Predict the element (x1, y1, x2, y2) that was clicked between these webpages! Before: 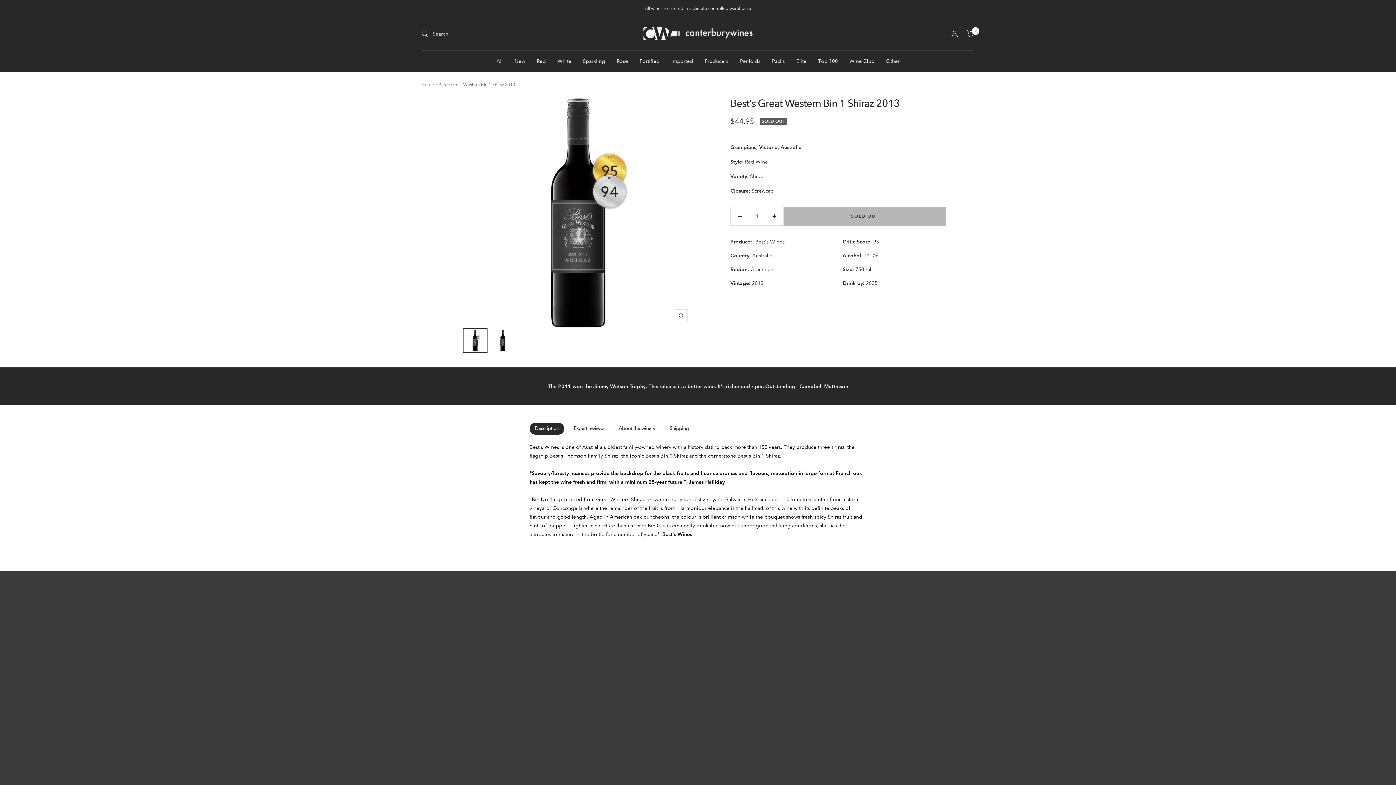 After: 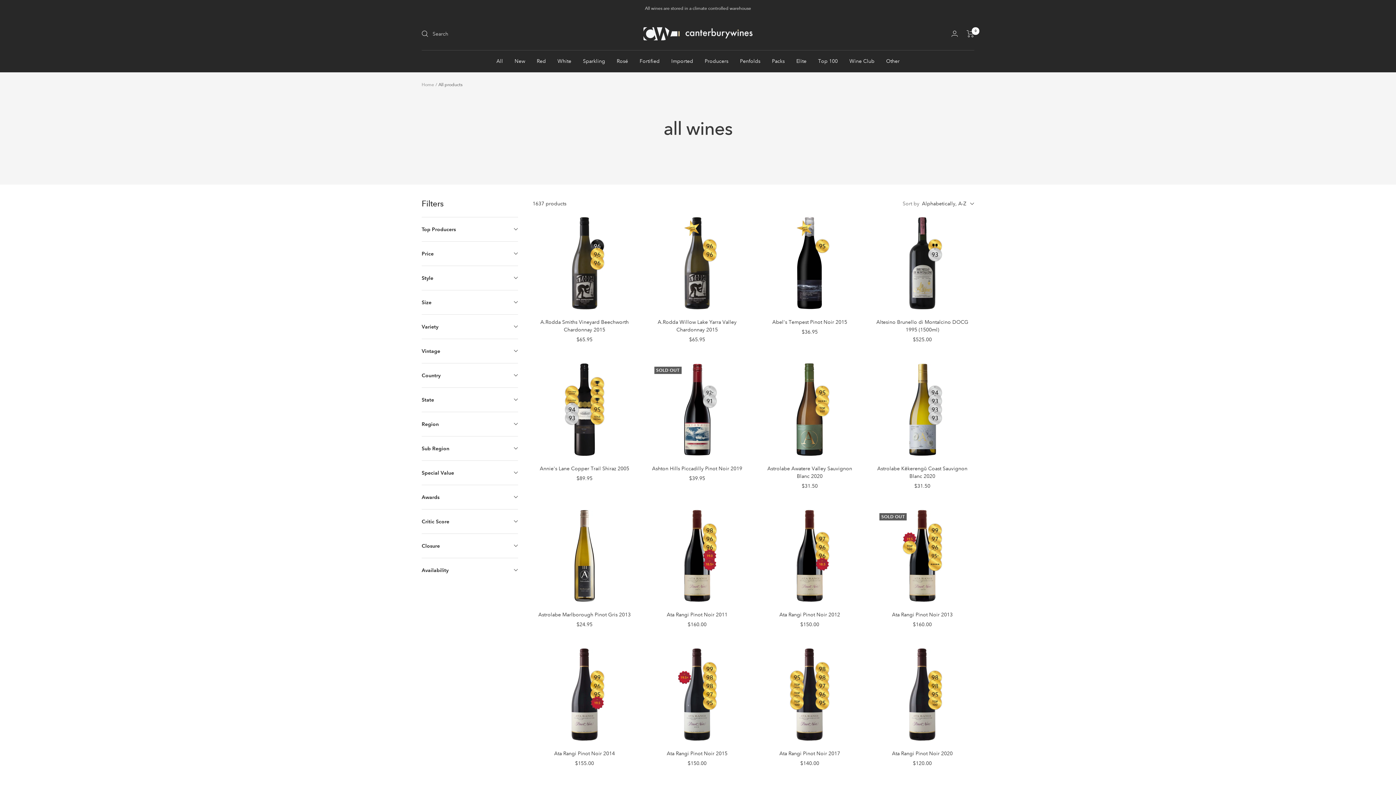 Action: label: All bbox: (496, 56, 503, 65)